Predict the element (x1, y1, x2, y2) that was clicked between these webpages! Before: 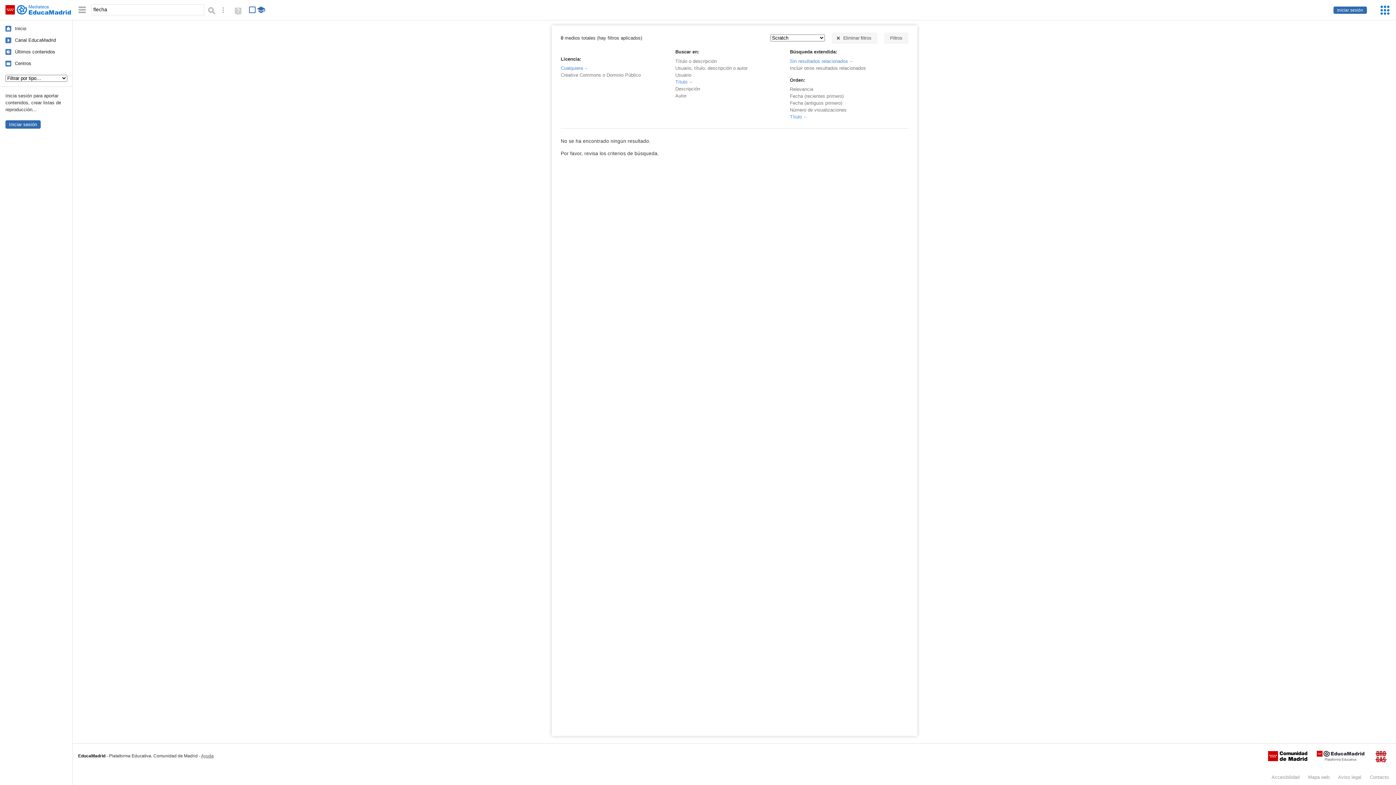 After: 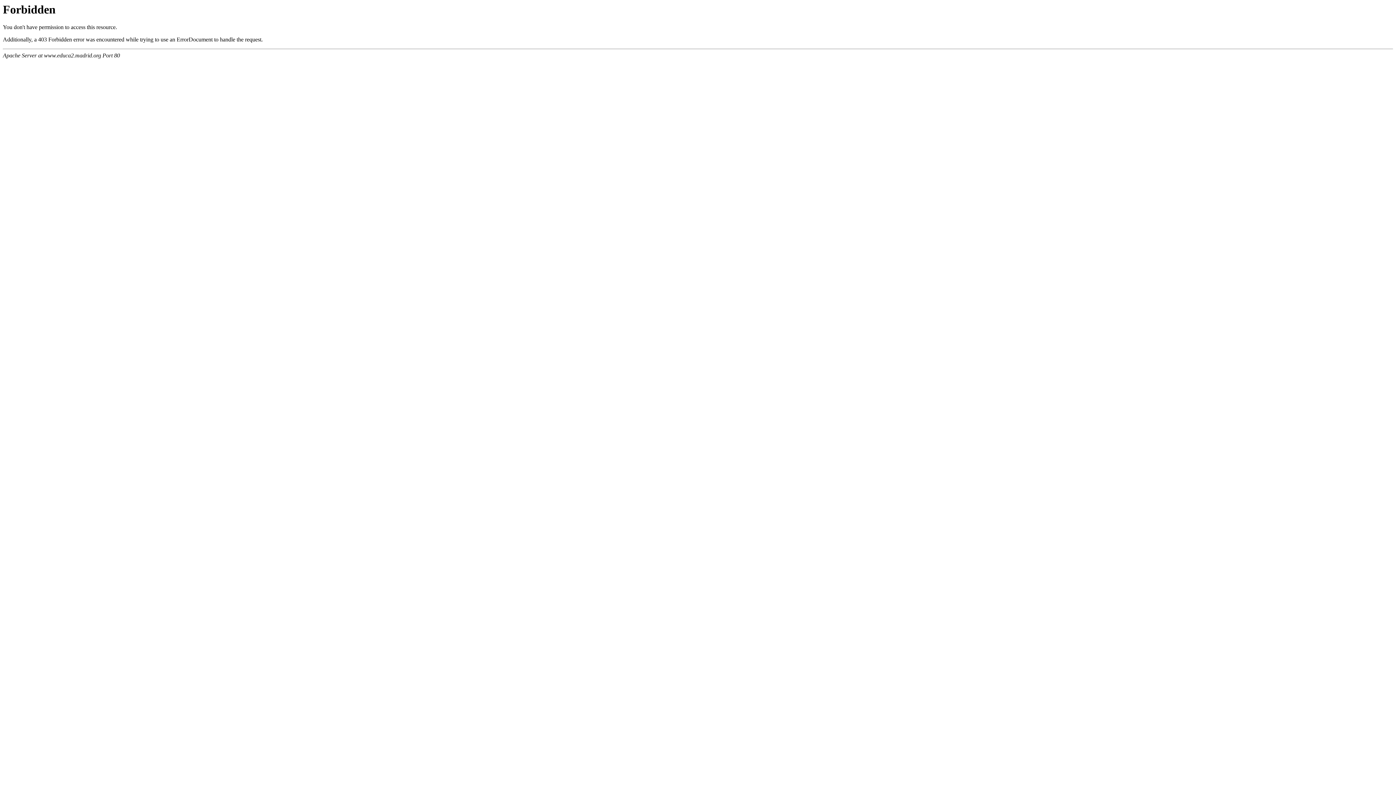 Action: bbox: (78, 753, 105, 758) label: EducaMadrid